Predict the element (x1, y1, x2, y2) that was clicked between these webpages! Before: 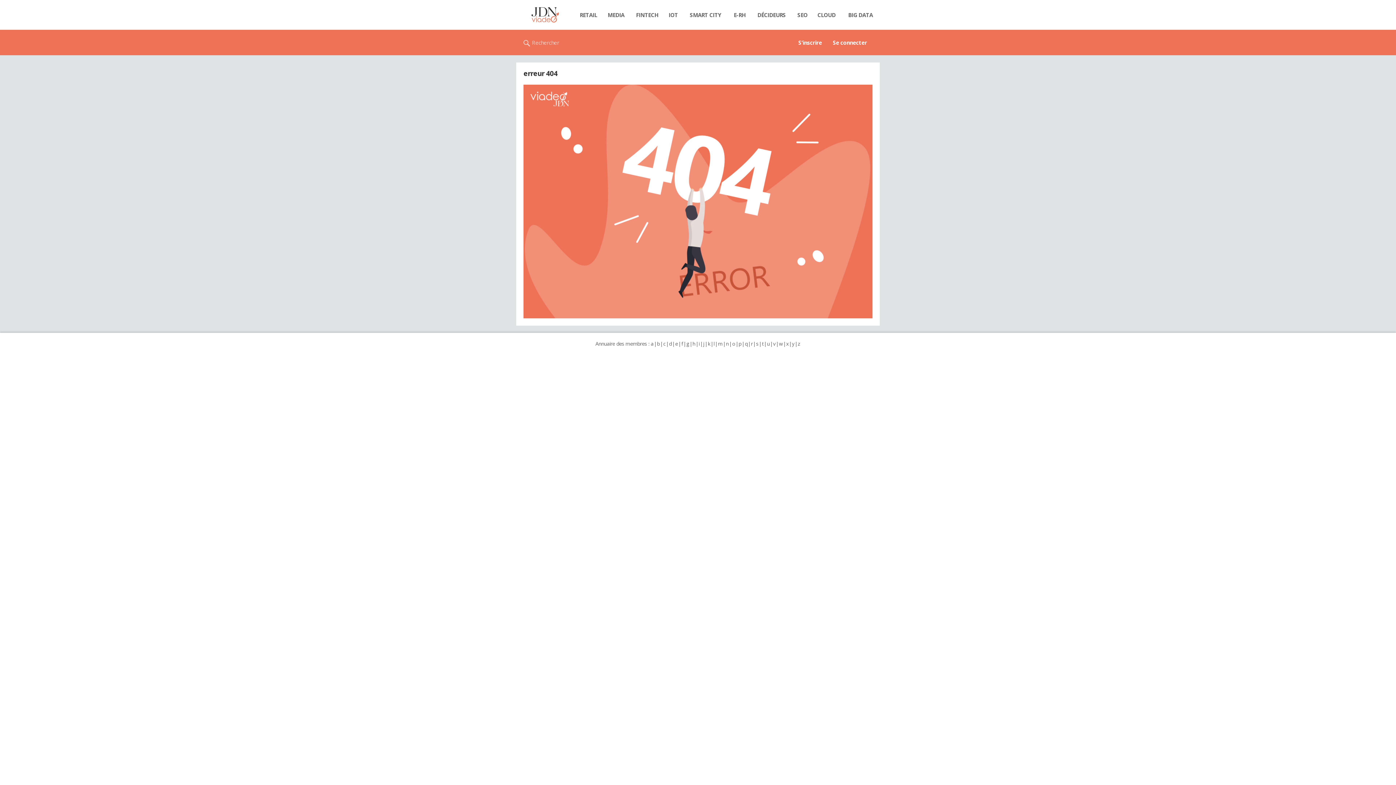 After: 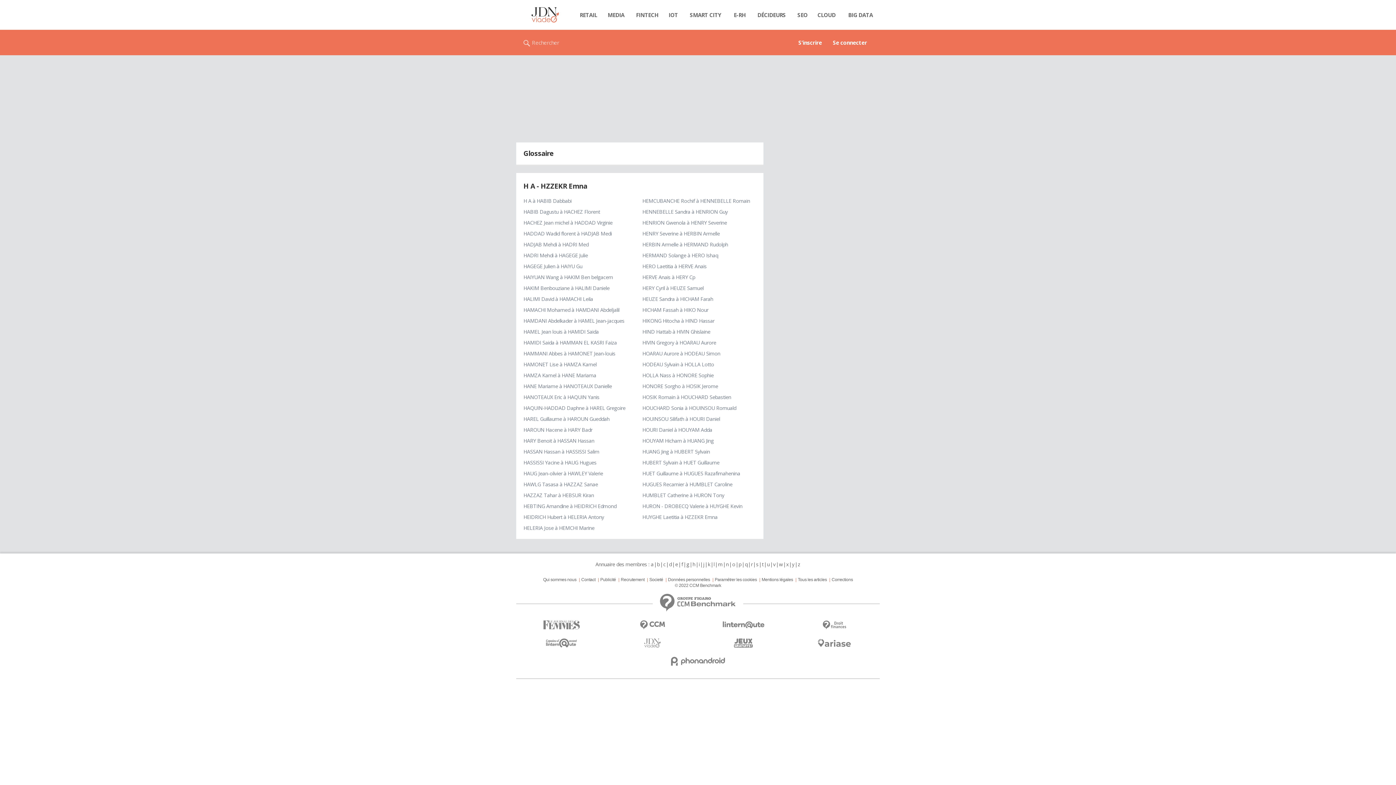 Action: bbox: (692, 340, 695, 347) label: h